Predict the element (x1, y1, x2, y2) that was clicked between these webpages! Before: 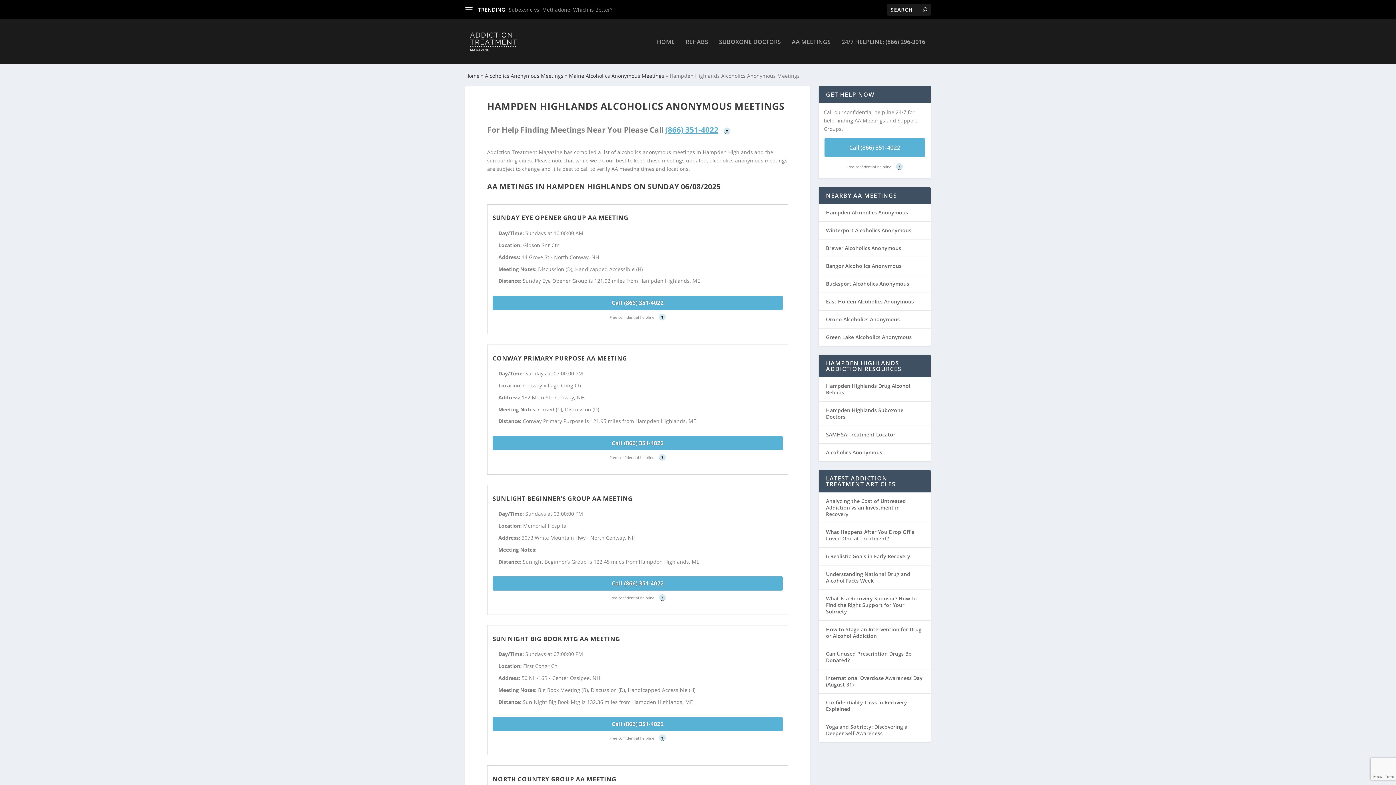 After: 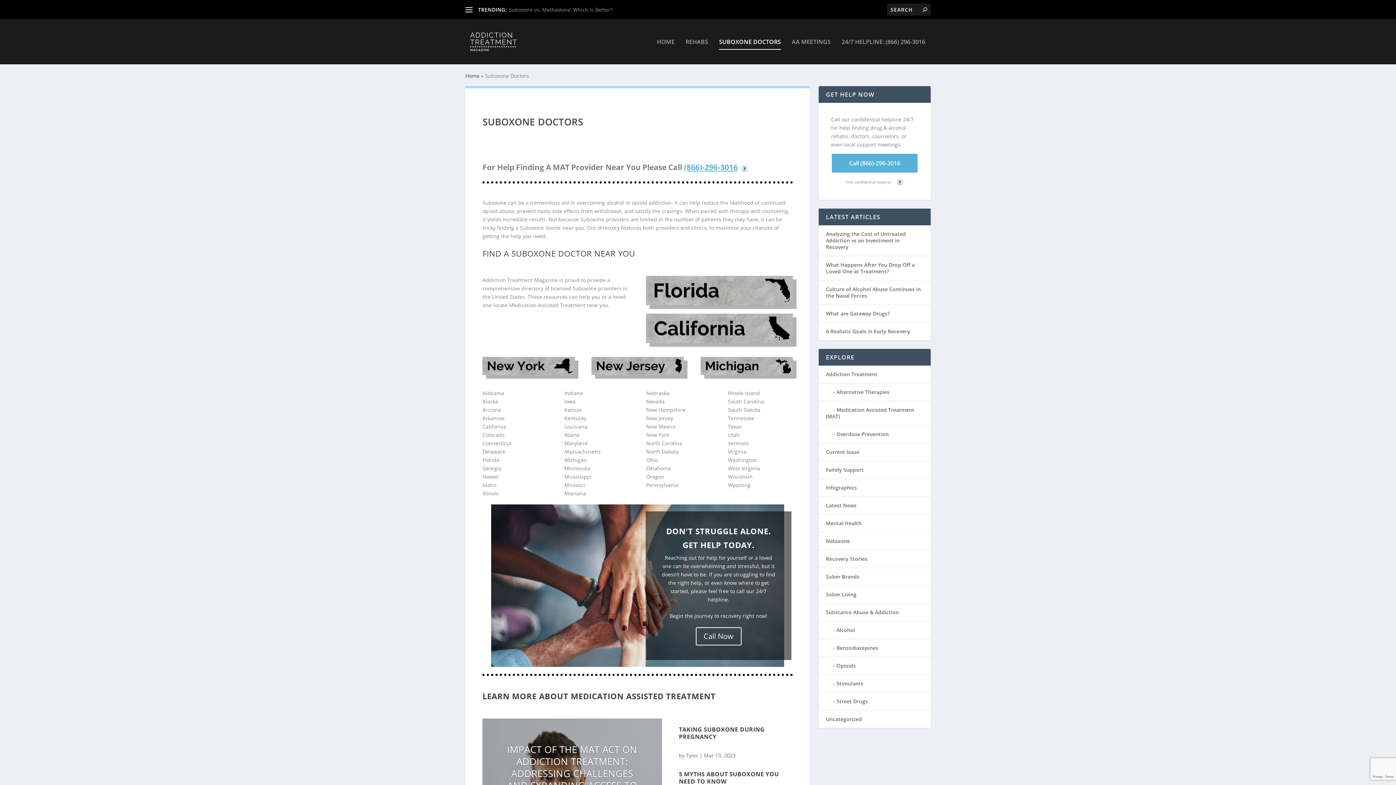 Action: label: SUBOXONE DOCTORS bbox: (719, 38, 781, 64)